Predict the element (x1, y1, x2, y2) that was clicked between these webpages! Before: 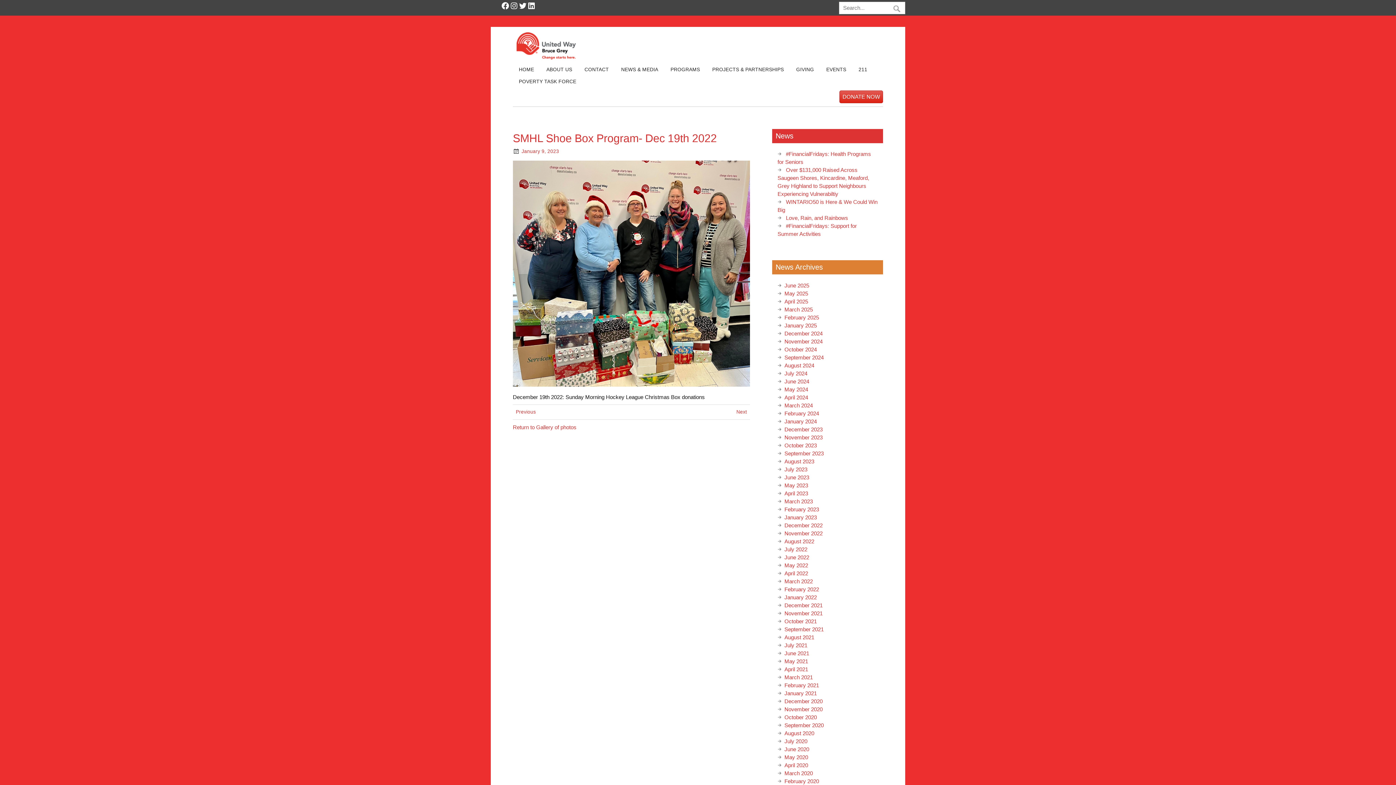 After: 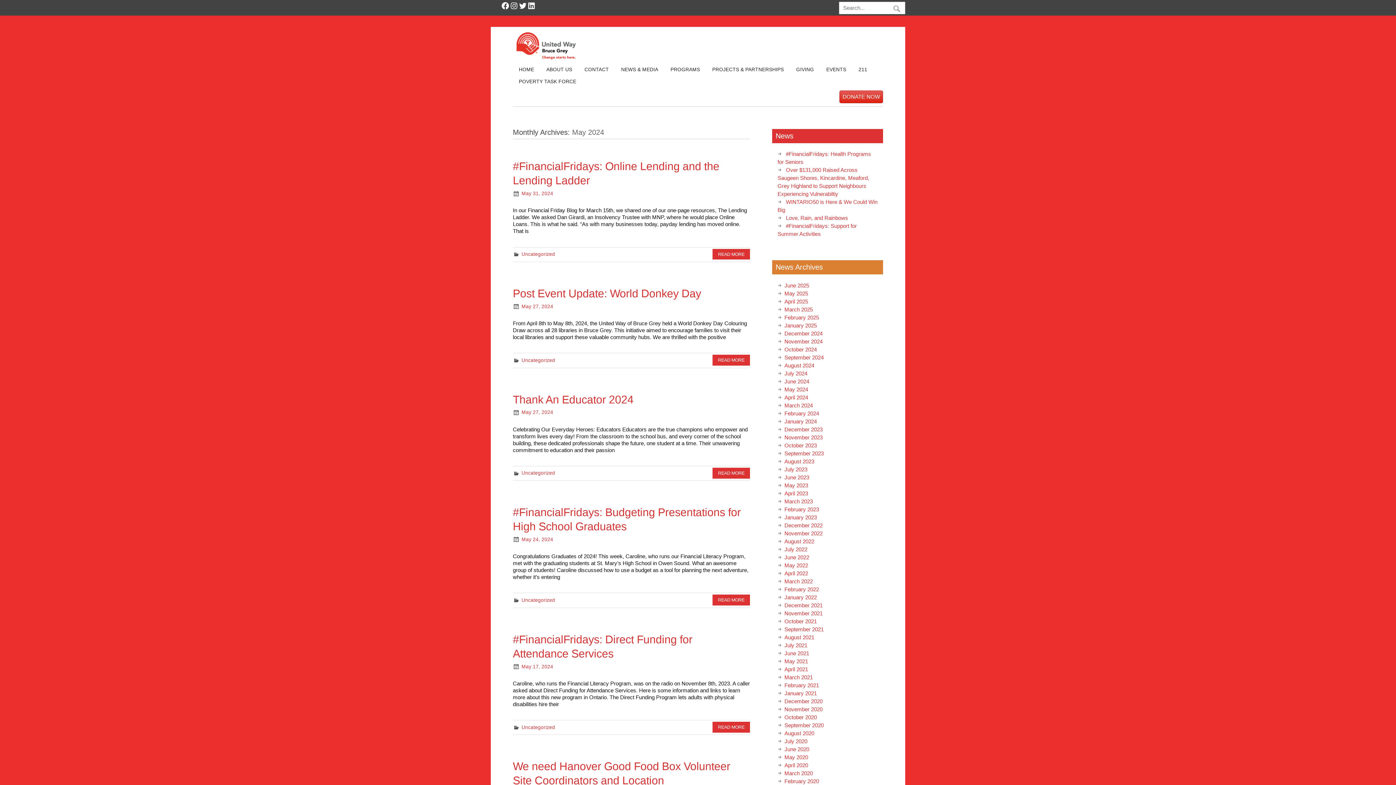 Action: label: May 2024 bbox: (784, 386, 808, 392)